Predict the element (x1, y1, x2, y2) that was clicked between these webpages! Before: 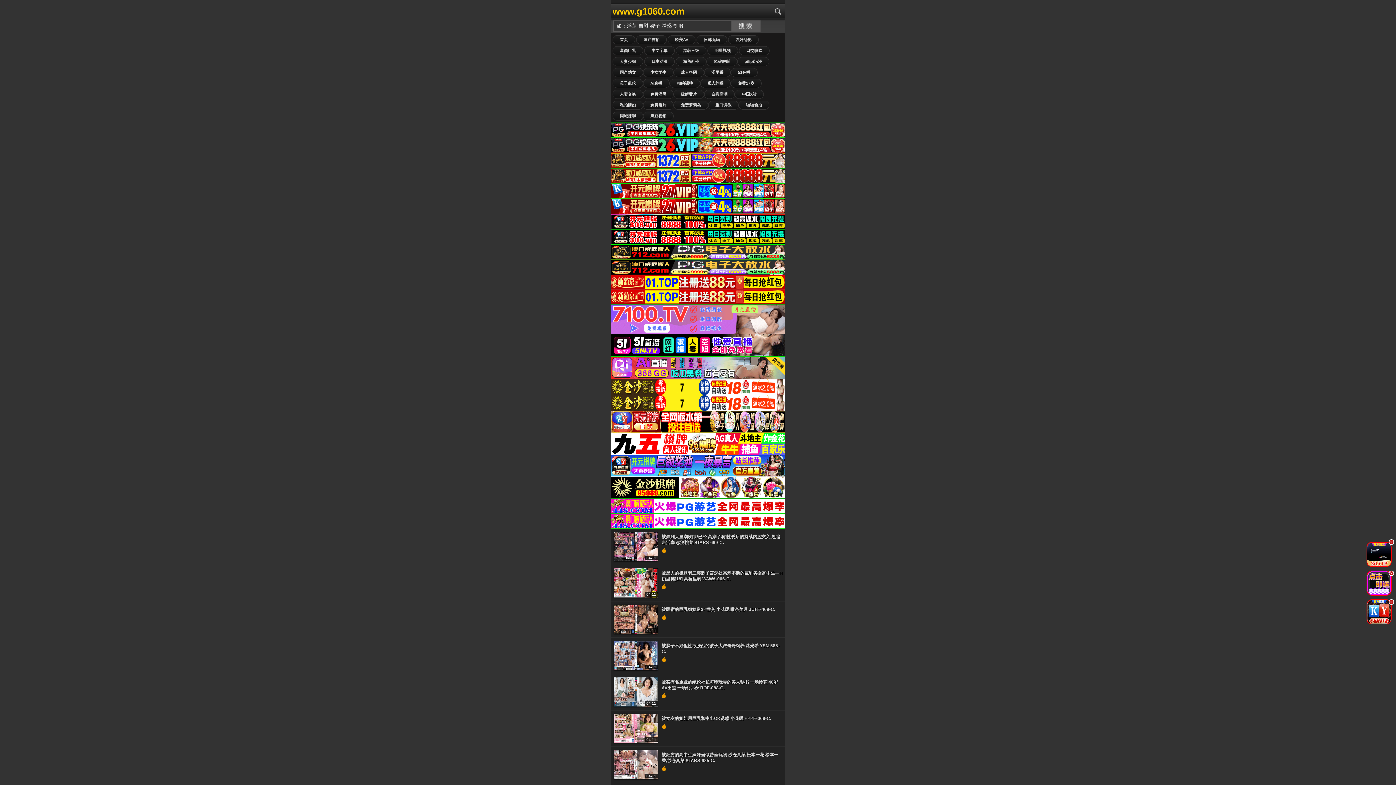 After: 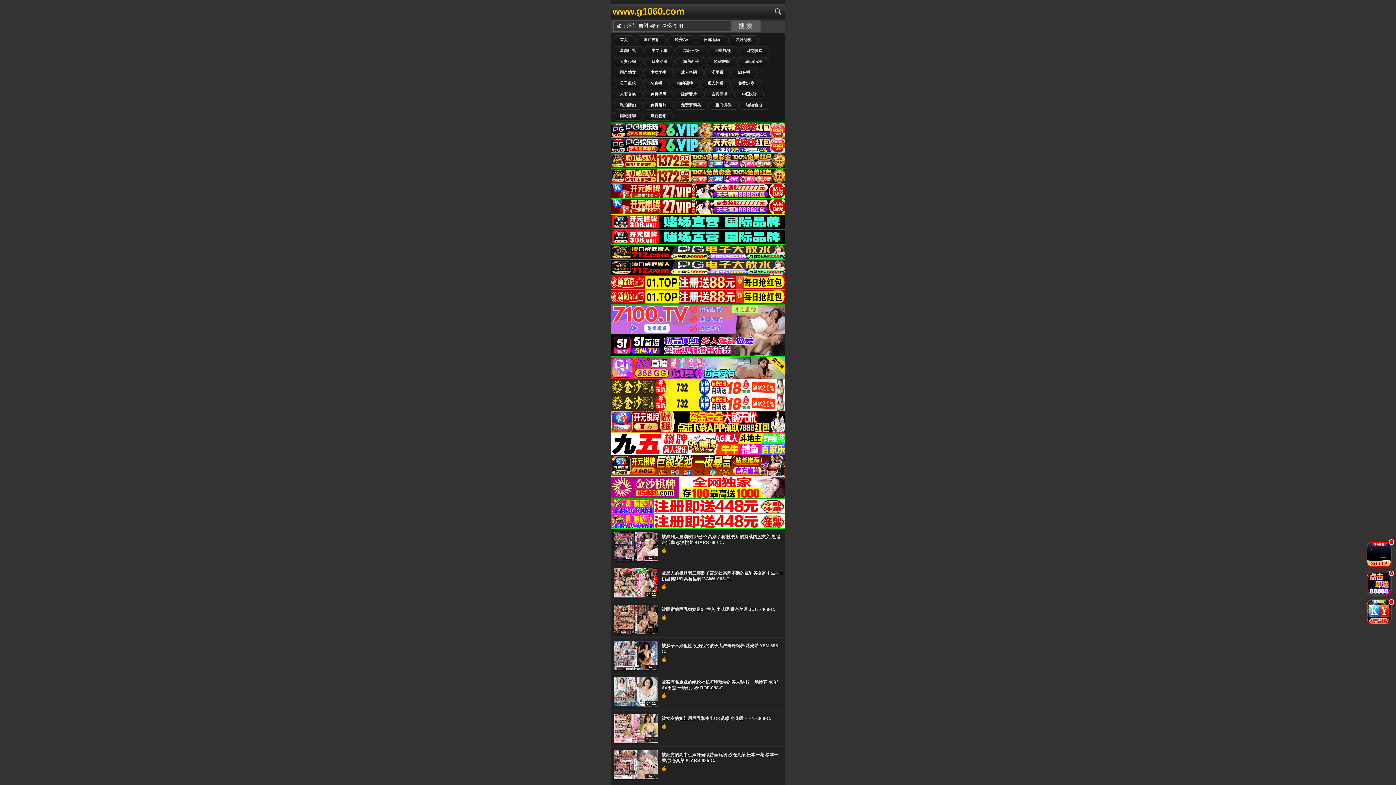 Action: bbox: (610, 451, 785, 455)